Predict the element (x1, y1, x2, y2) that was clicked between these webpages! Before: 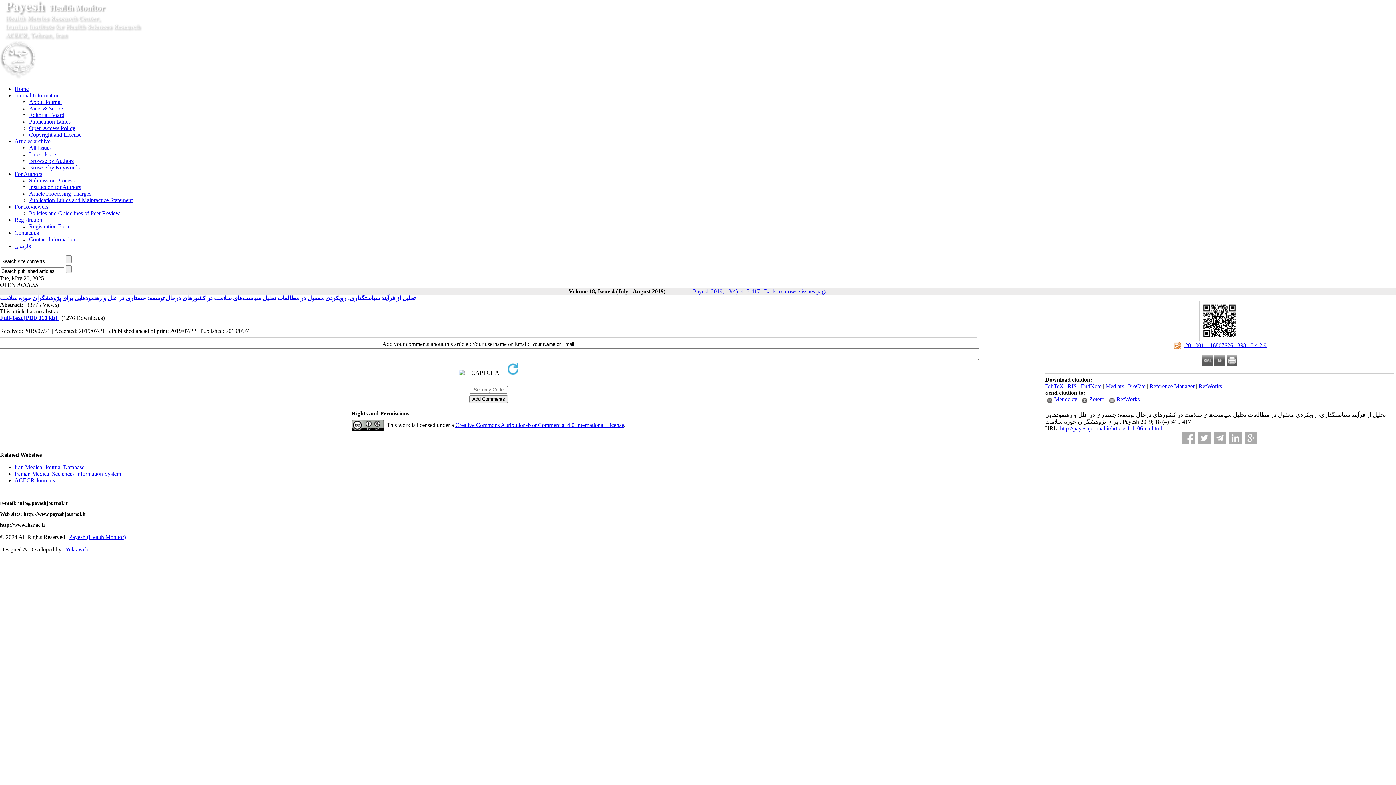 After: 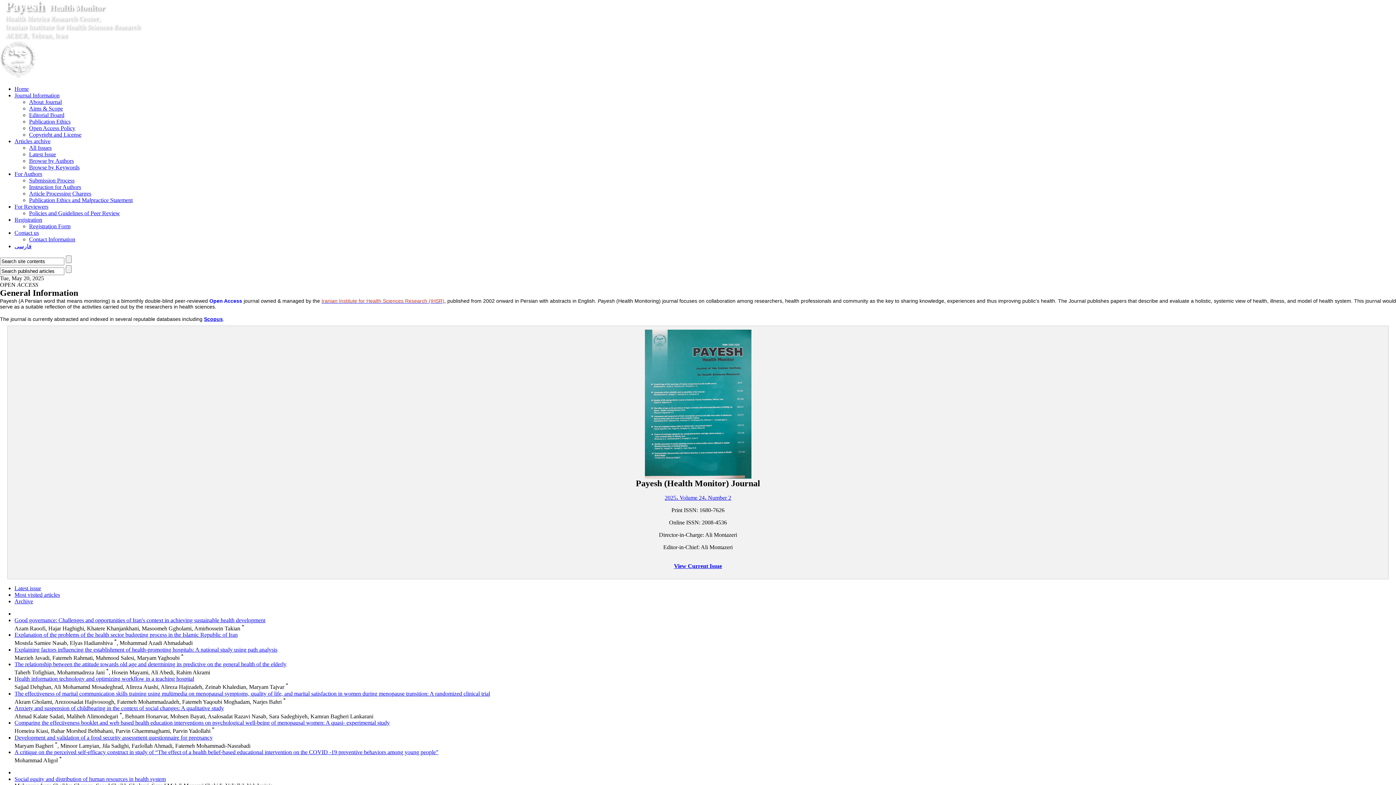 Action: label: Home bbox: (14, 85, 28, 92)